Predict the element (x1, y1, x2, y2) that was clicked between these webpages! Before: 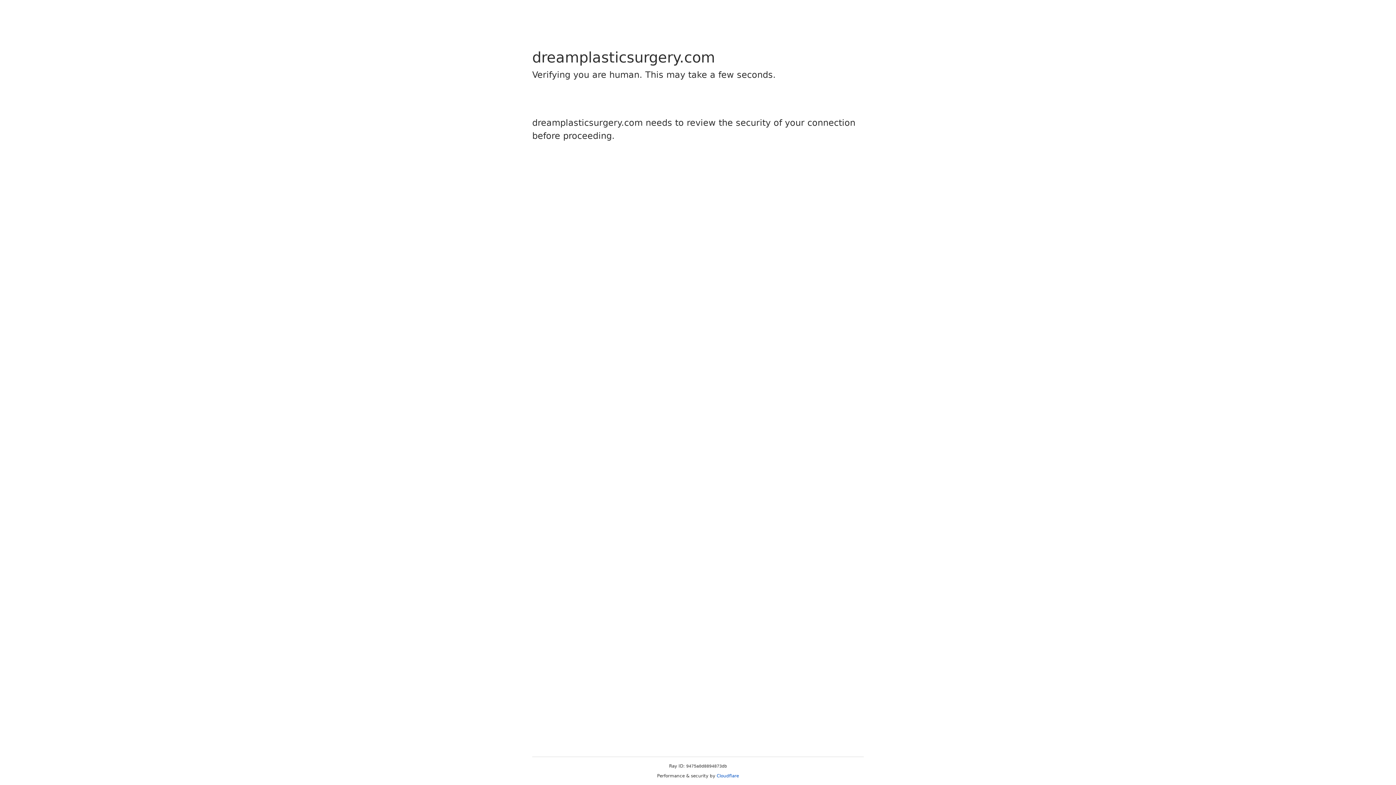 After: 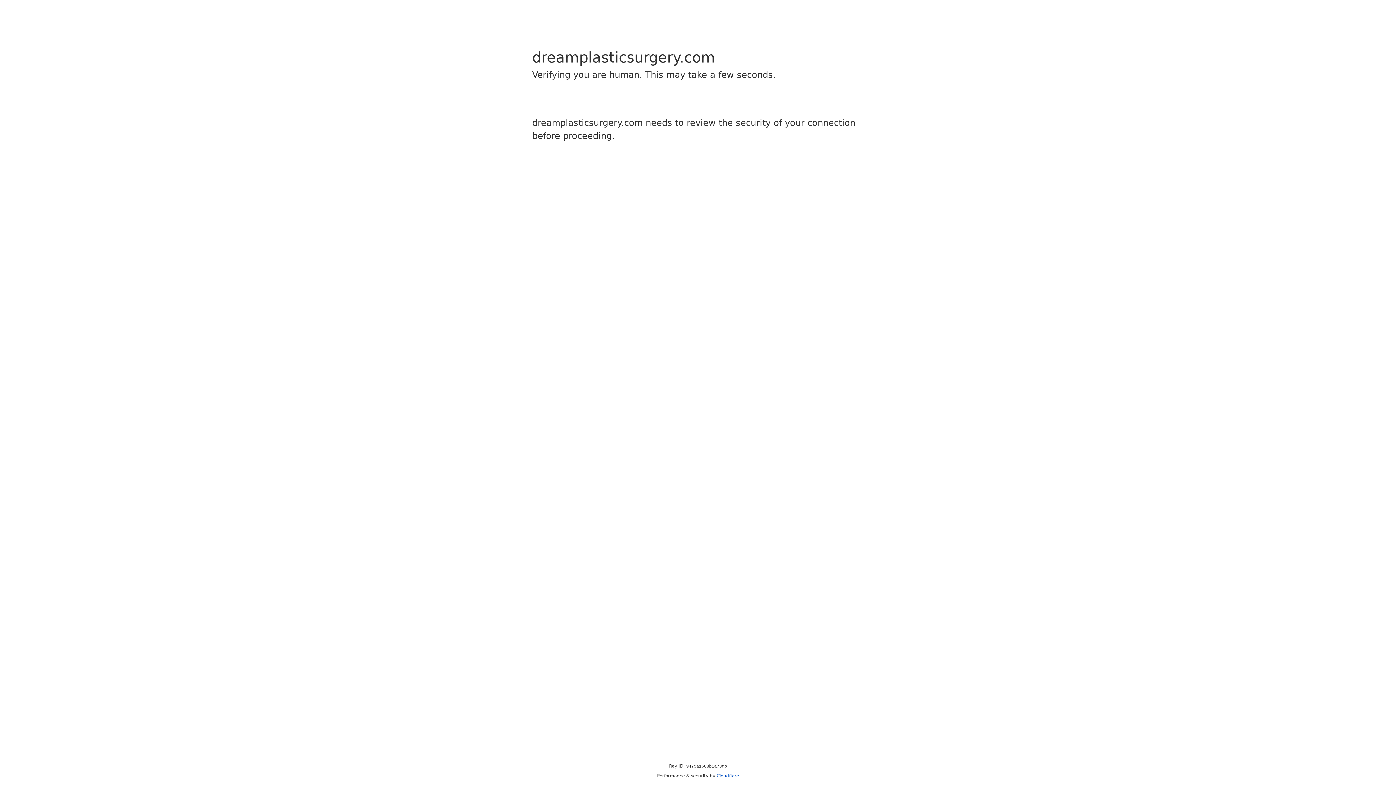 Action: label: Cloudflare bbox: (716, 773, 739, 778)